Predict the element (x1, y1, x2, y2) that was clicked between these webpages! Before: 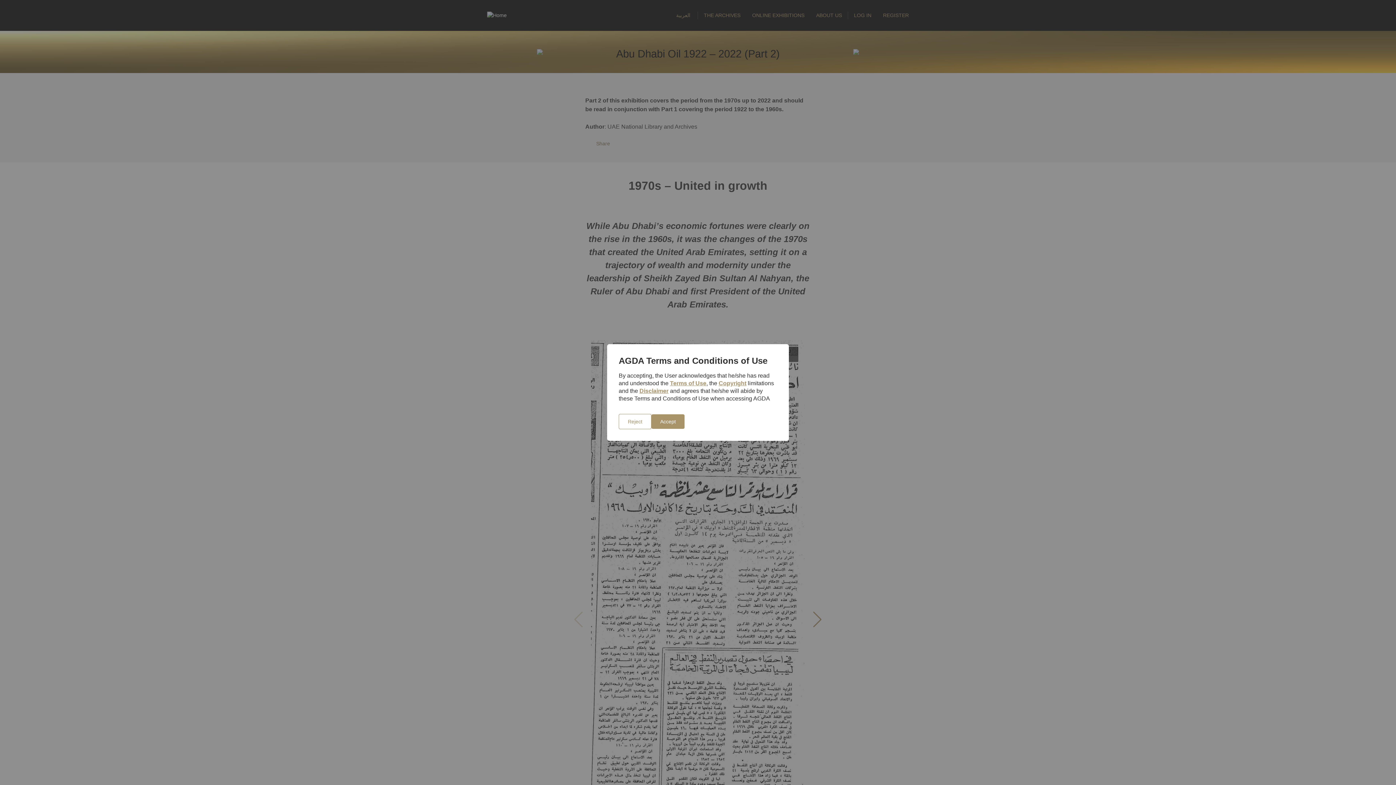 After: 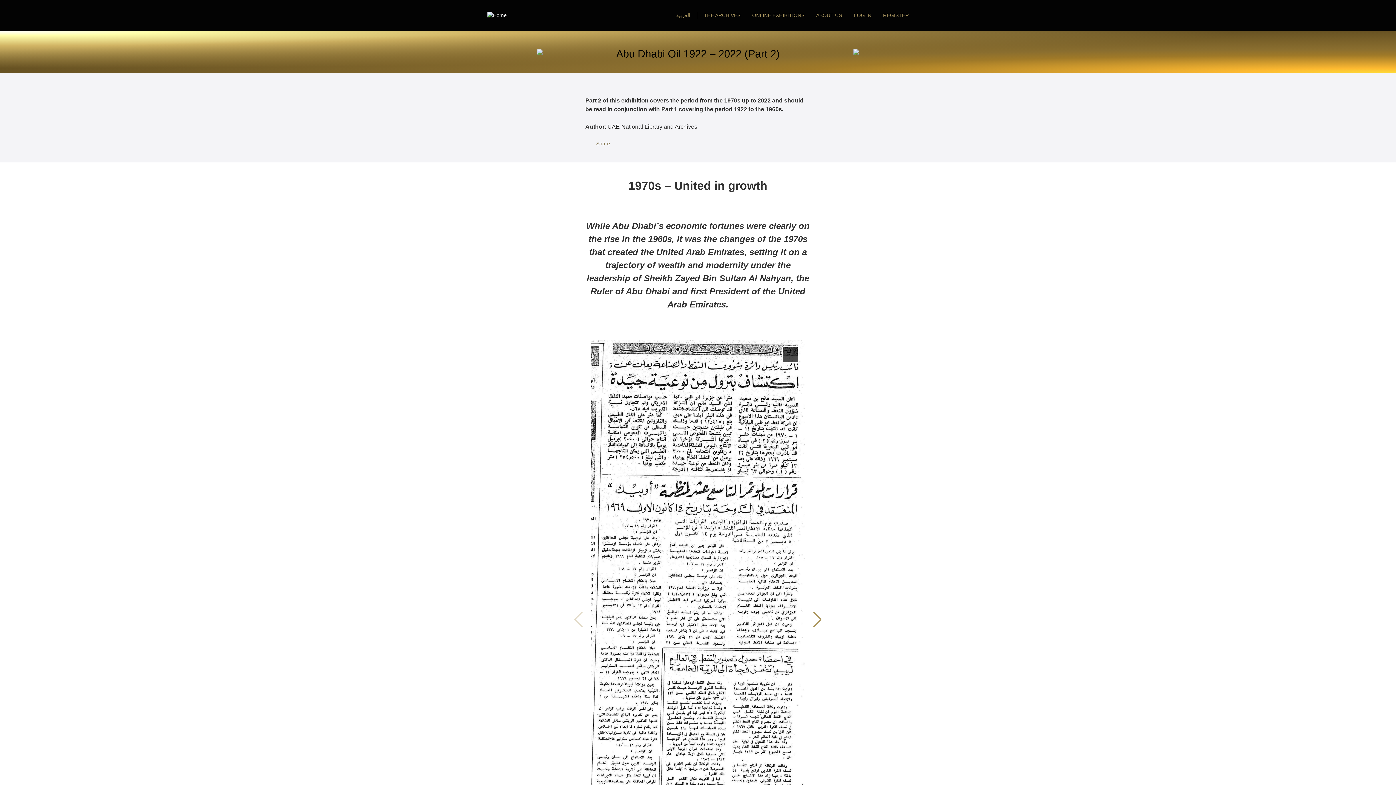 Action: label: Accept bbox: (651, 414, 684, 429)